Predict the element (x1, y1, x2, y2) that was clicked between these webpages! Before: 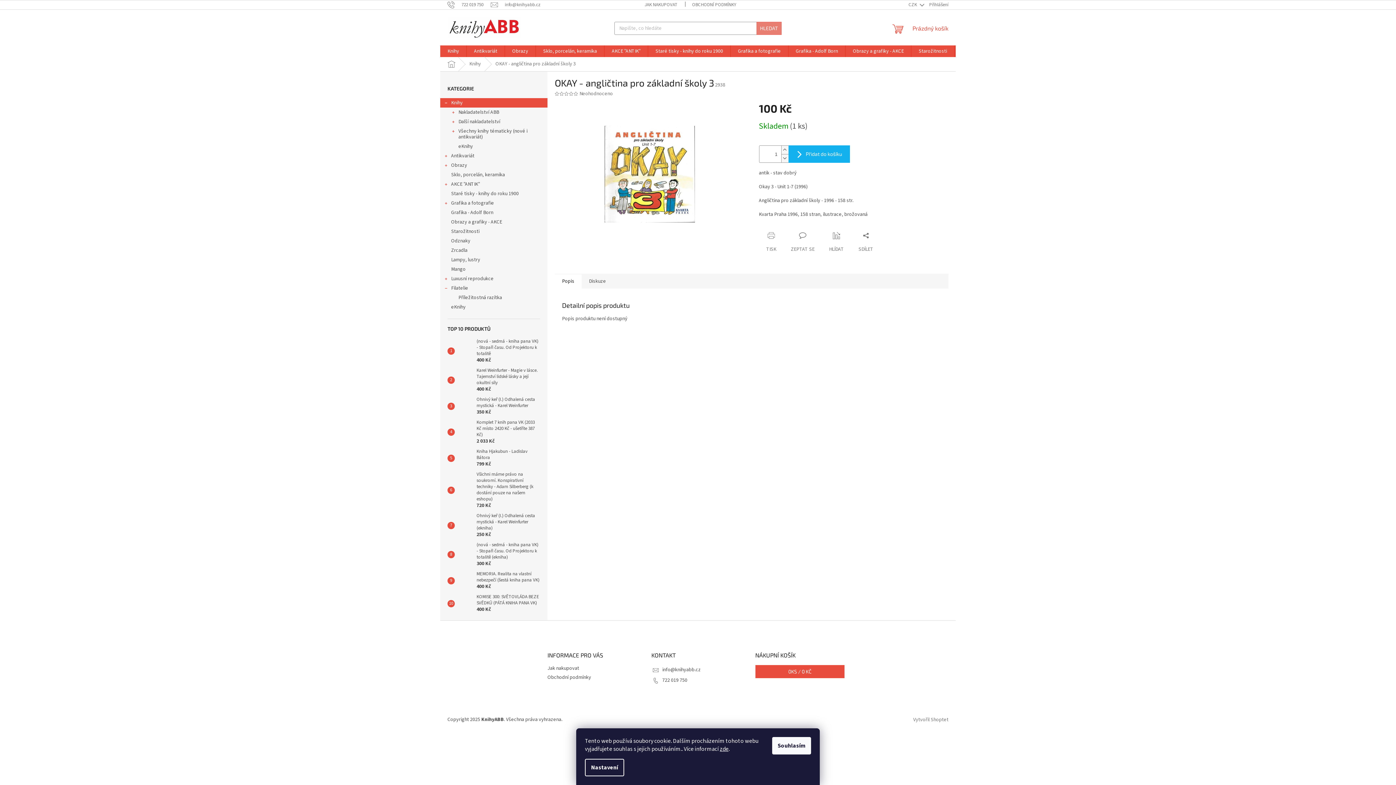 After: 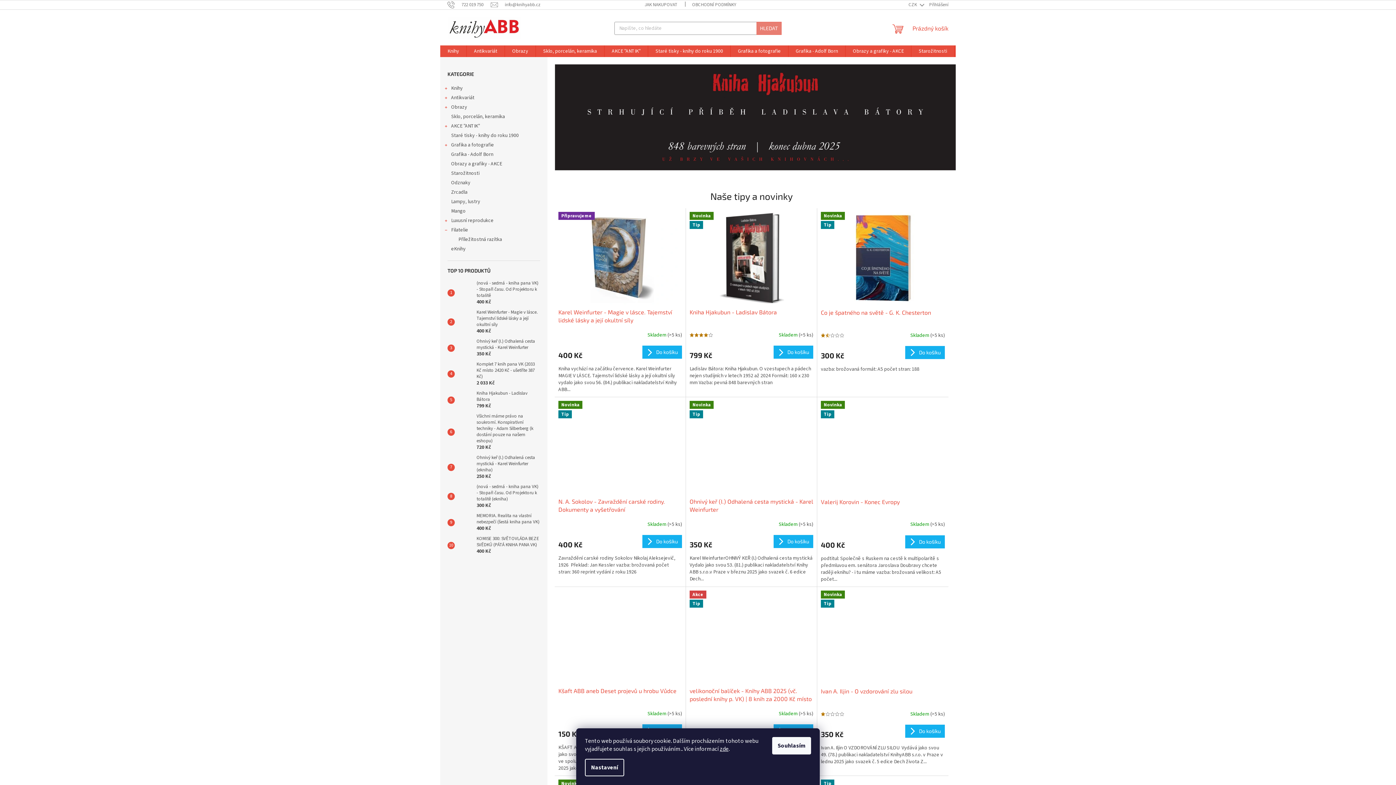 Action: bbox: (447, 16, 520, 38)